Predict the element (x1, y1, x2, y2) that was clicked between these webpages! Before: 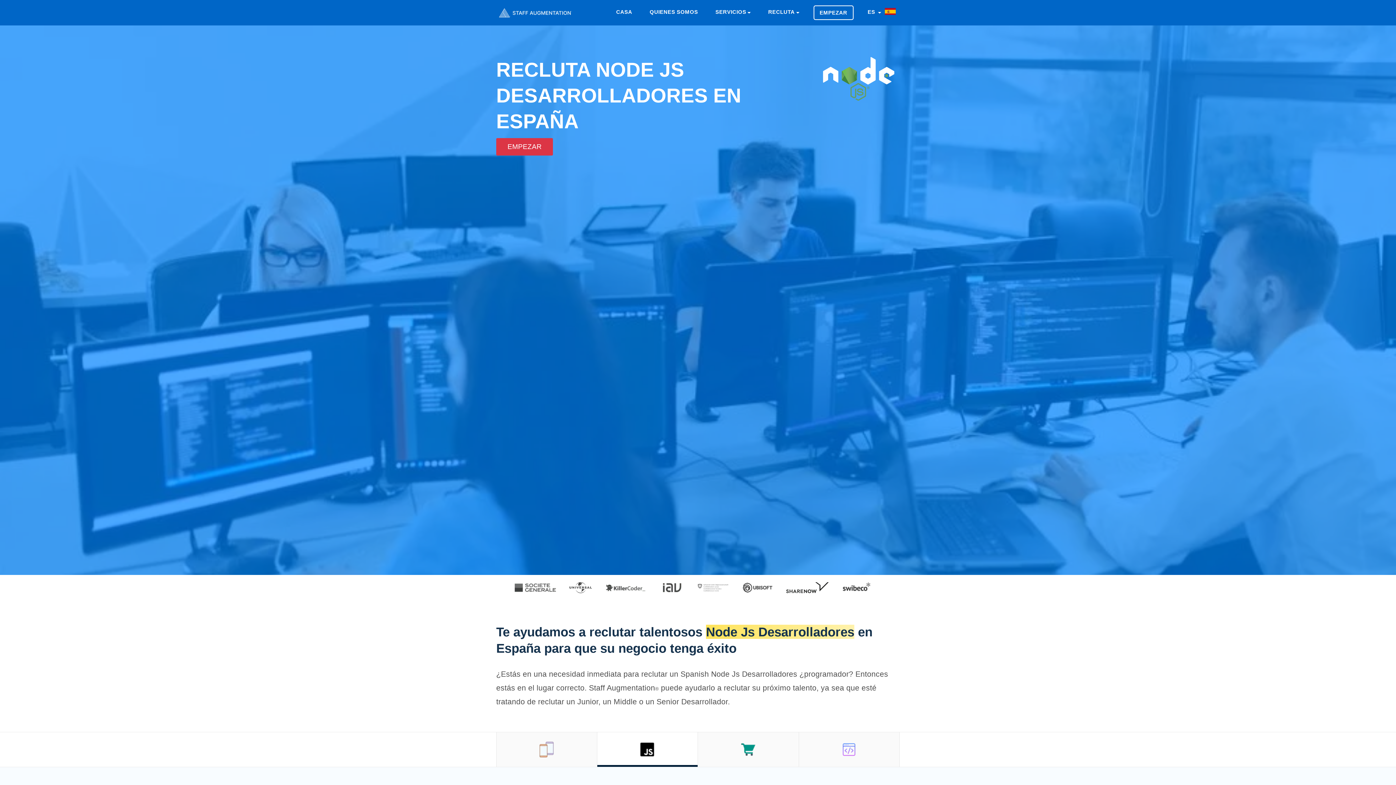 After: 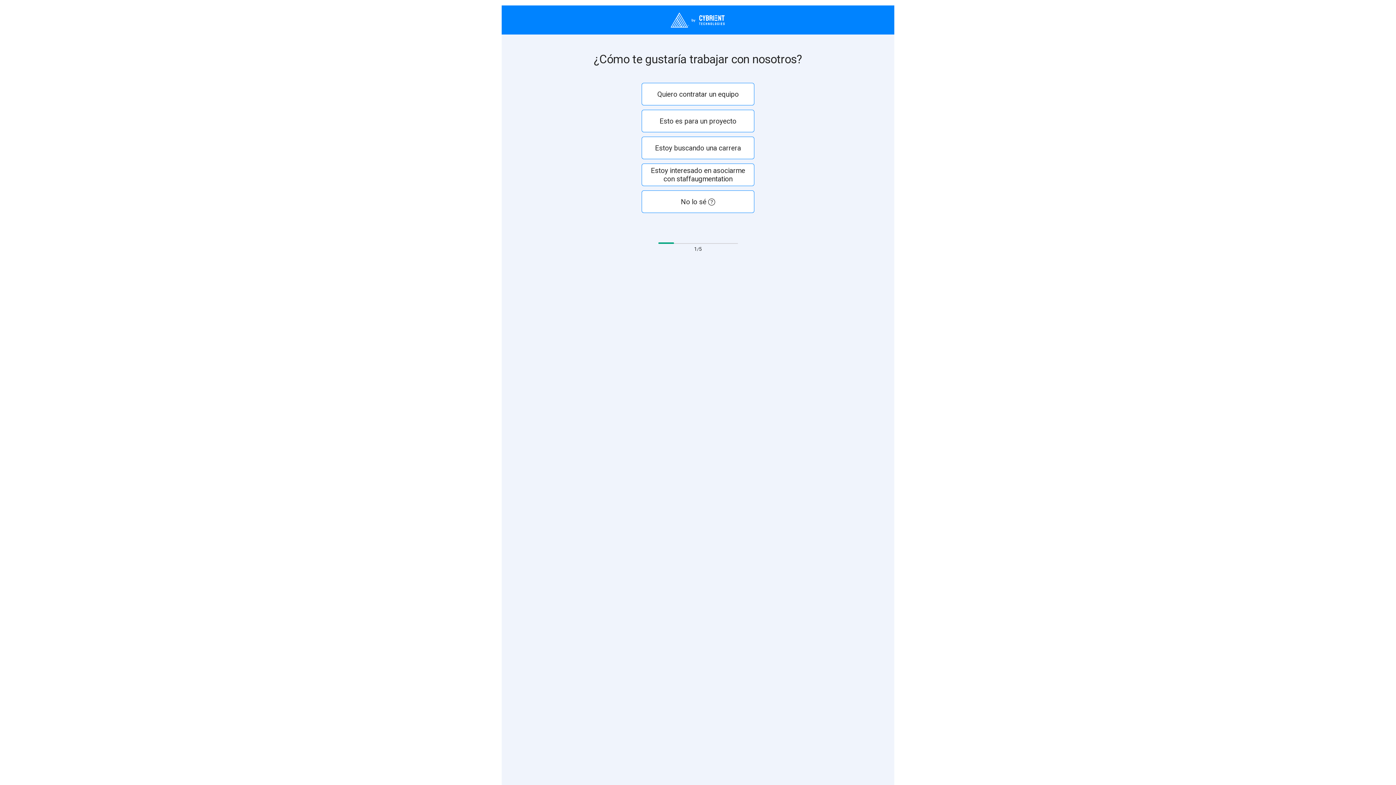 Action: bbox: (496, 138, 553, 155) label: EMPEZAR